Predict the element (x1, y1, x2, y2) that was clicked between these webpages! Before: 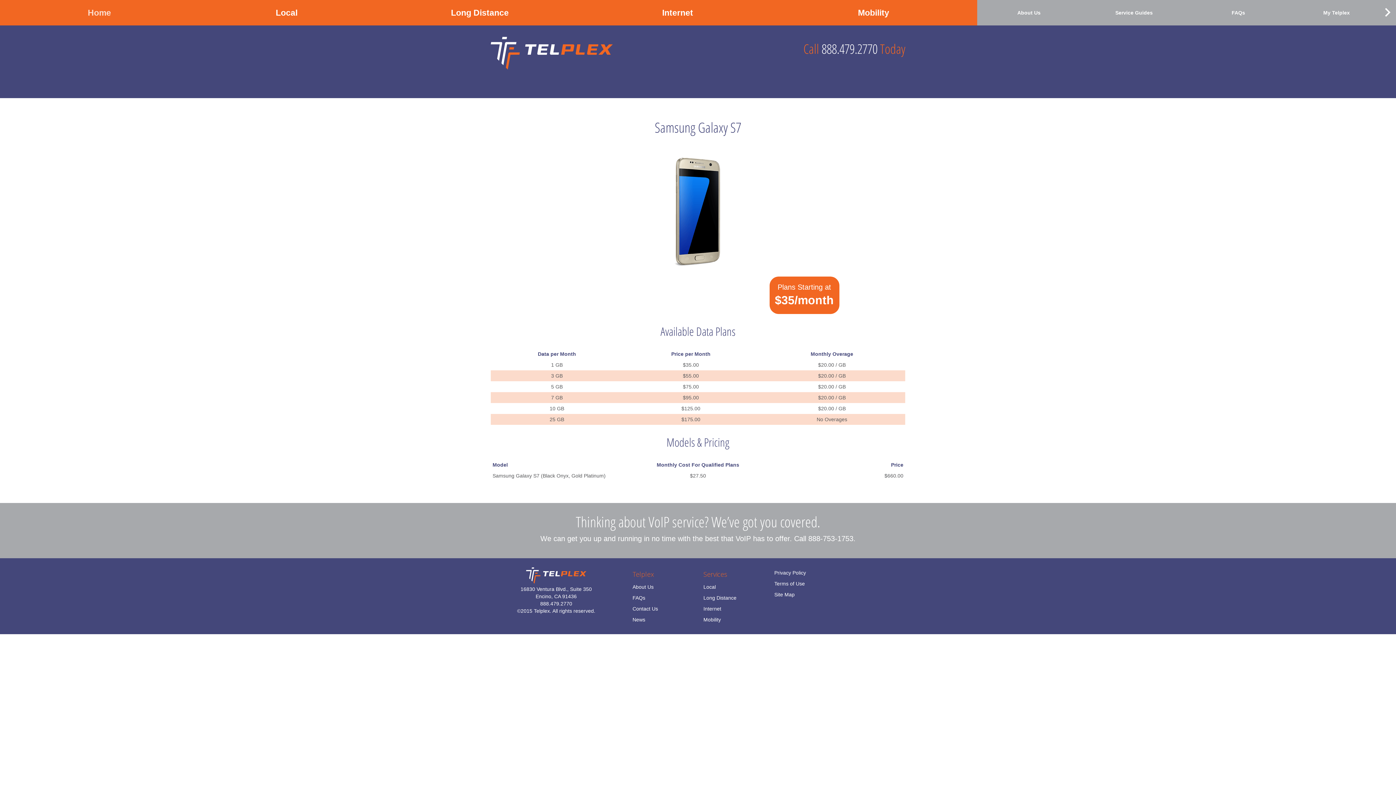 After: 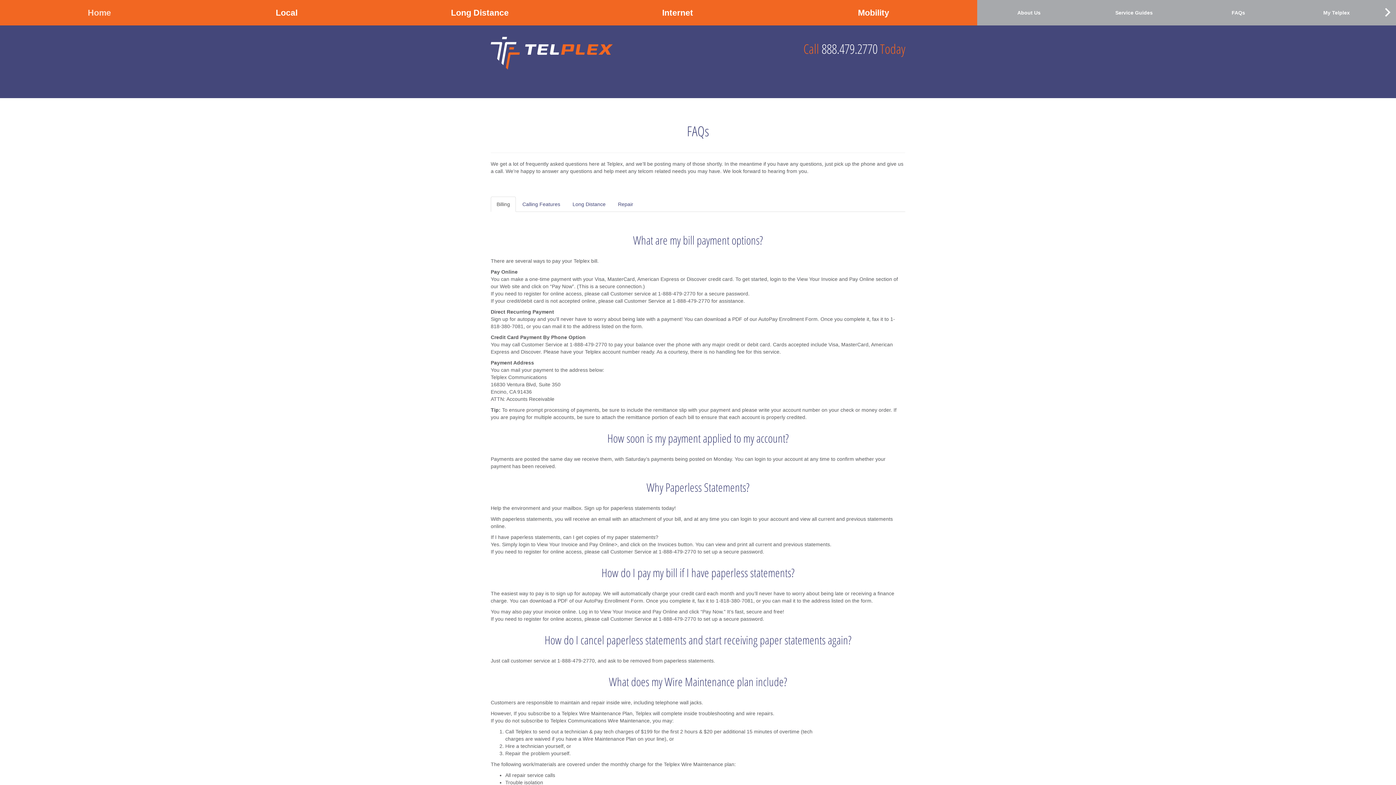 Action: label: FAQs bbox: (632, 594, 692, 601)